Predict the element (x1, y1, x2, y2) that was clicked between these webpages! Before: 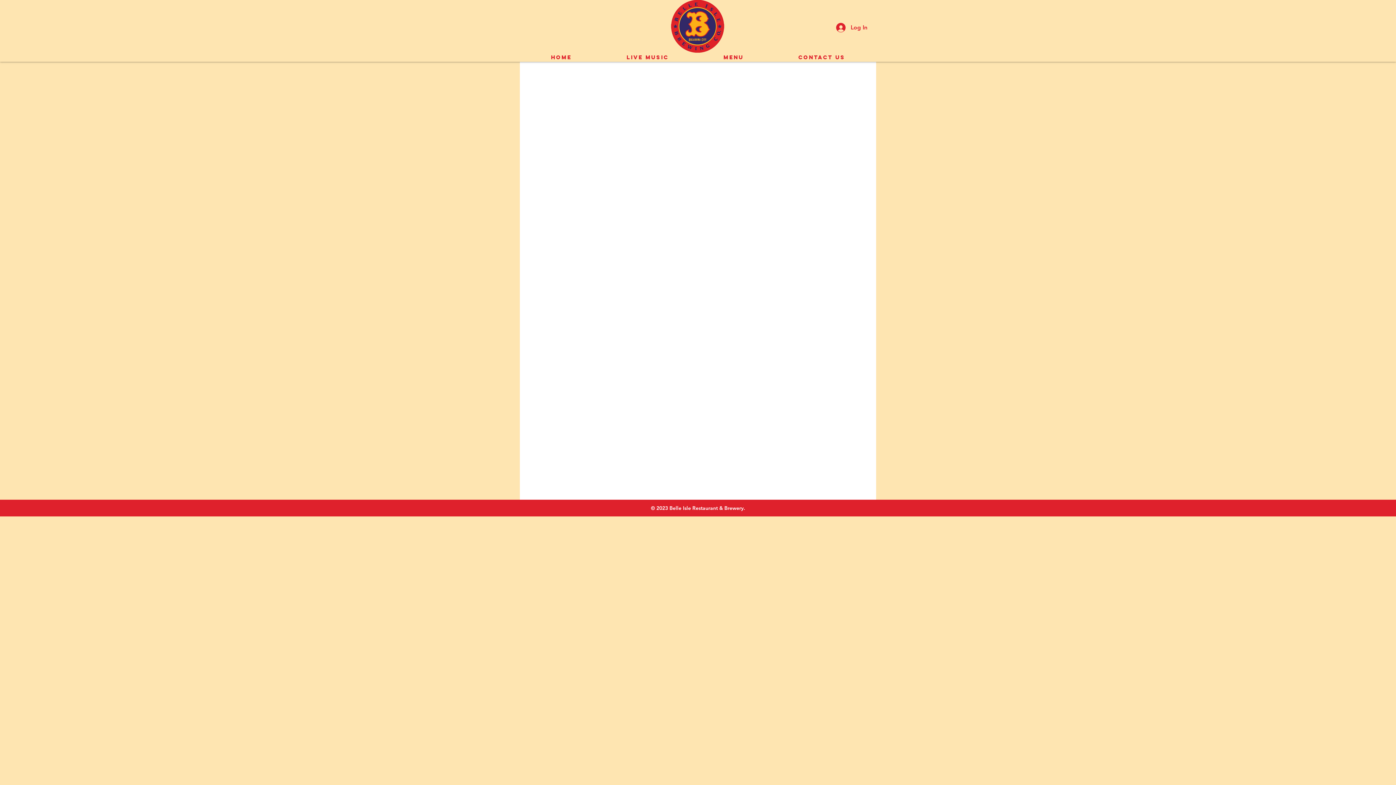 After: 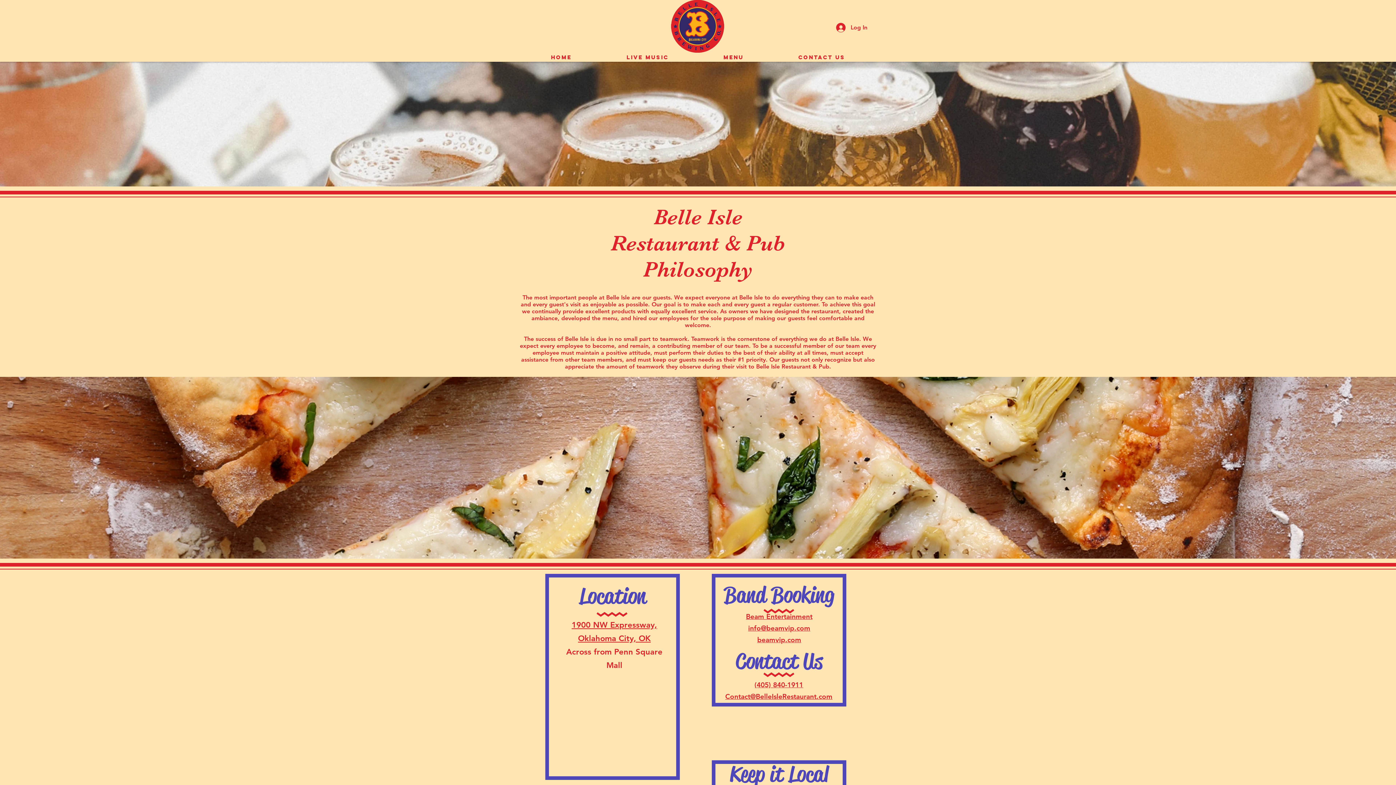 Action: label: Contact Us bbox: (771, 52, 872, 61)